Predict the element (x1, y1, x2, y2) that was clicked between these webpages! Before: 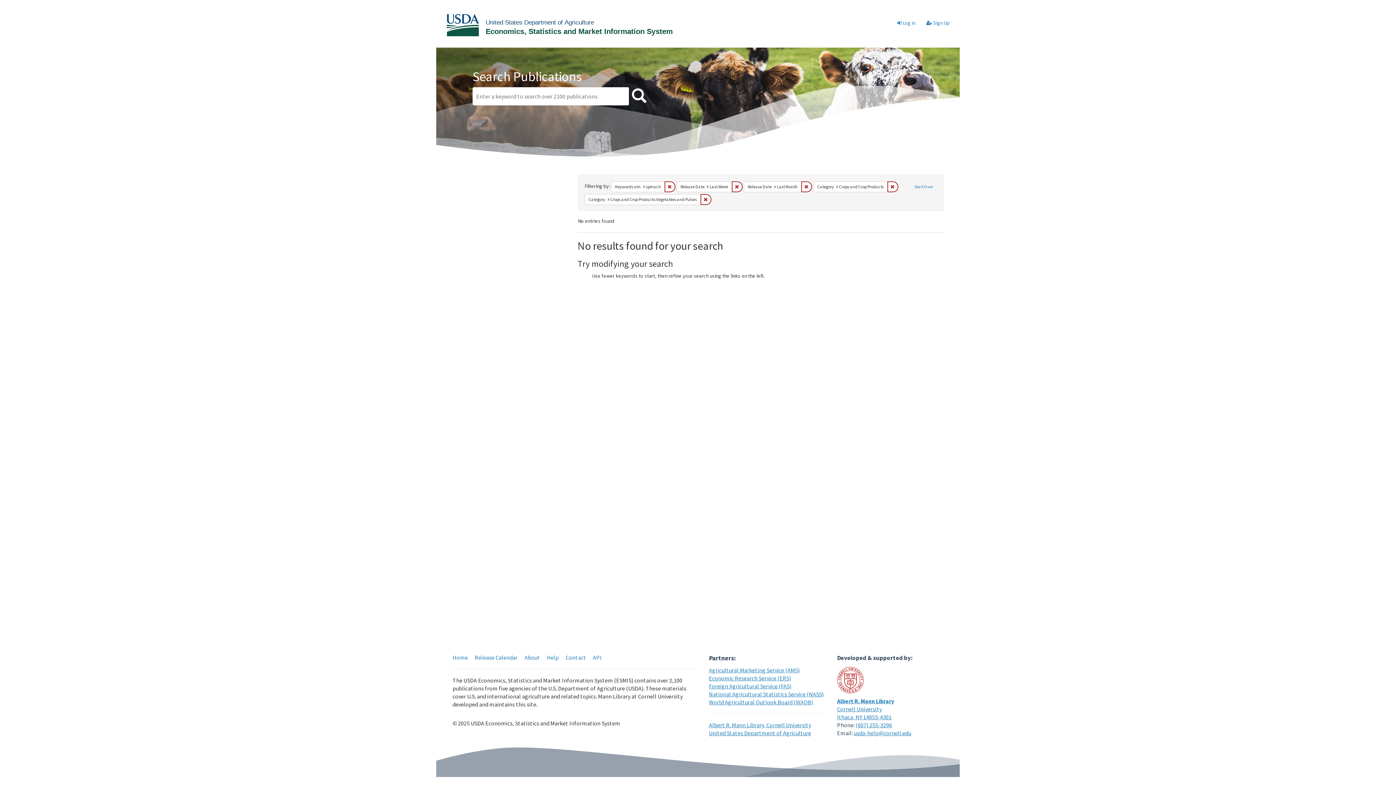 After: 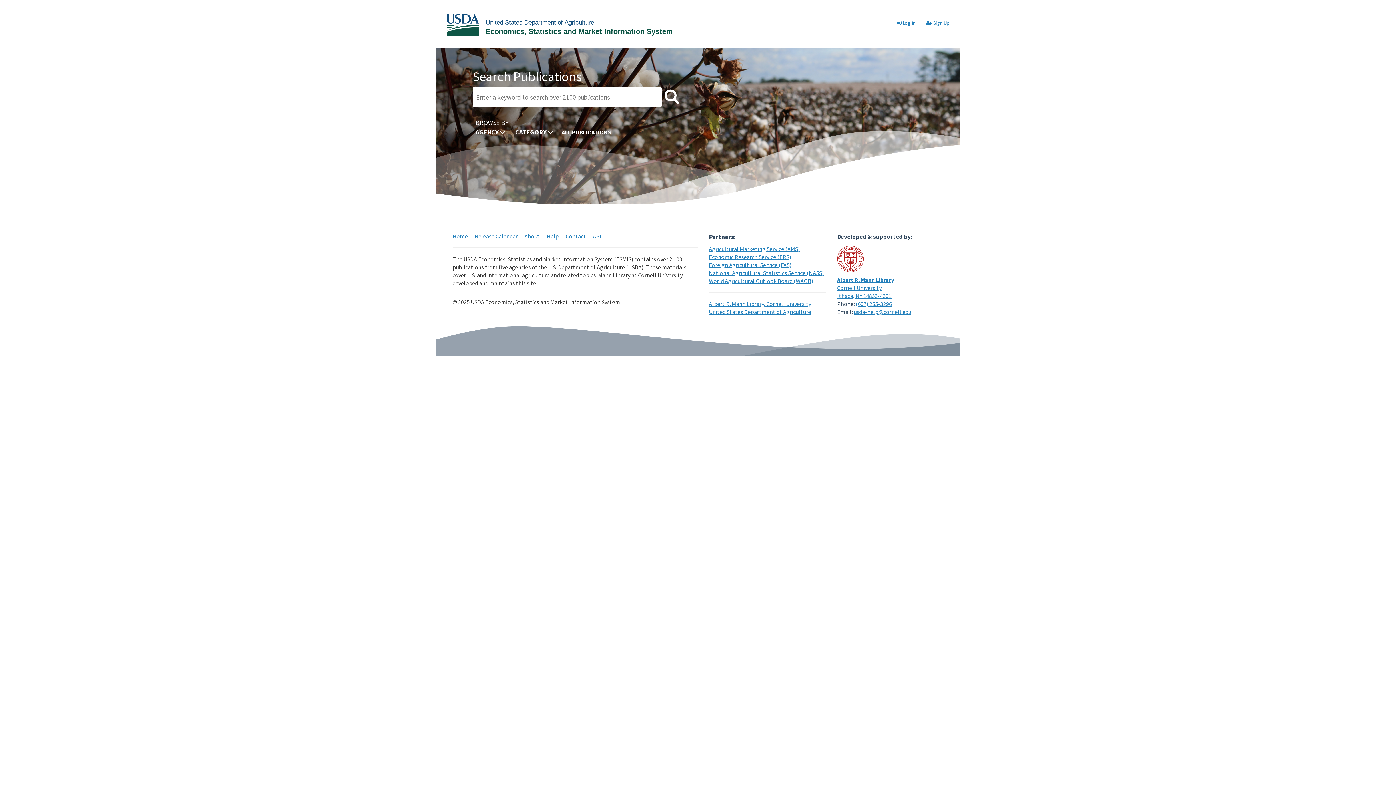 Action: bbox: (452, 654, 468, 661) label: Home